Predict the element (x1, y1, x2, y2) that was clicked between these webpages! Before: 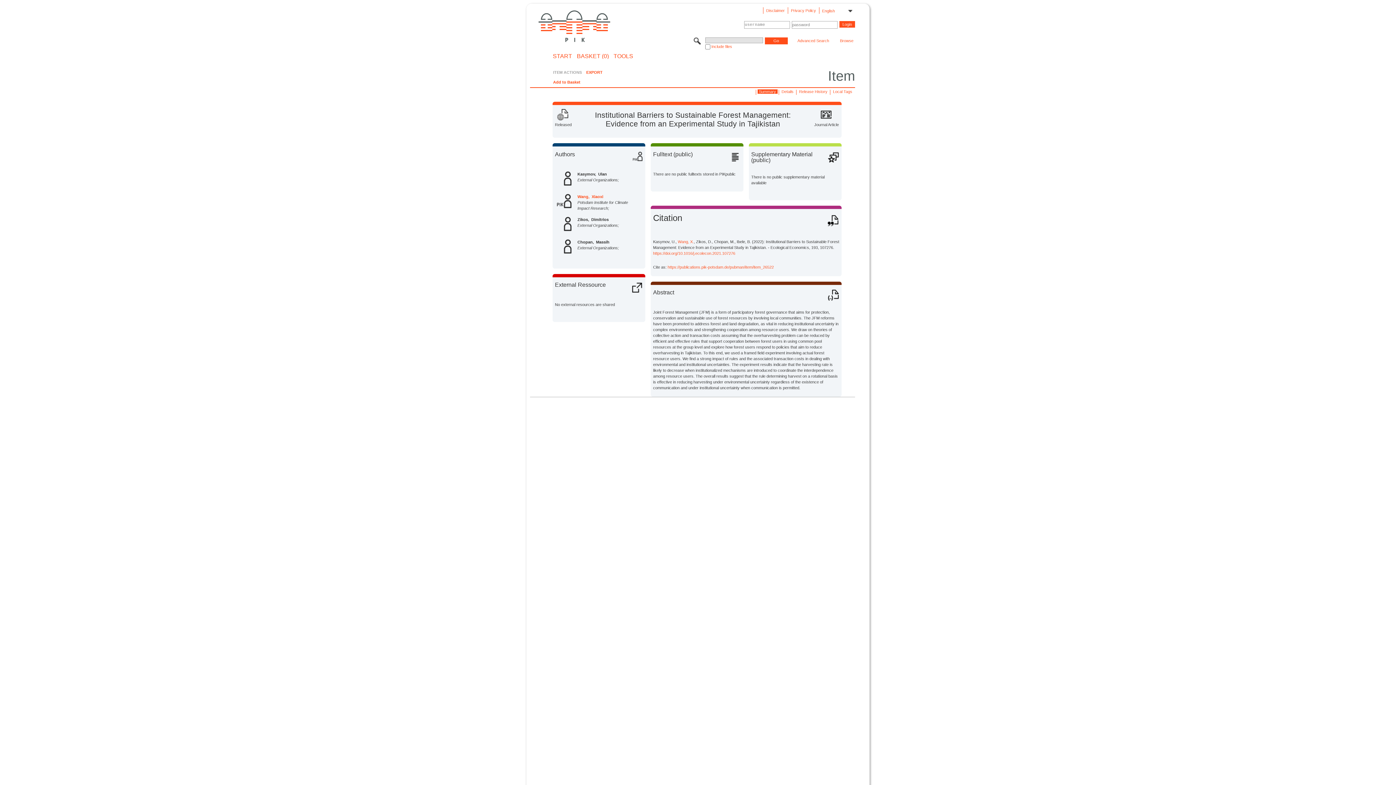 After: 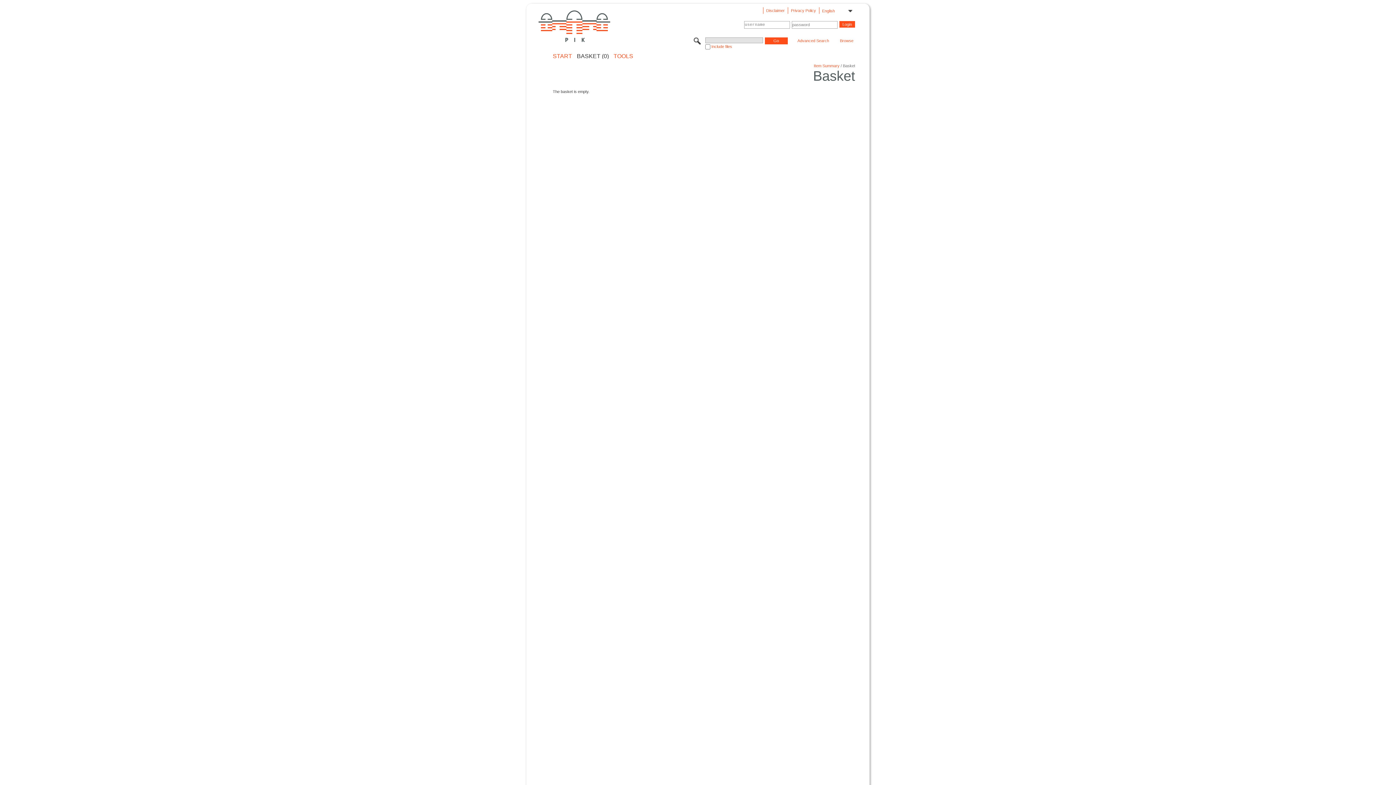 Action: label: BASKET (0) bbox: (576, 53, 608, 58)